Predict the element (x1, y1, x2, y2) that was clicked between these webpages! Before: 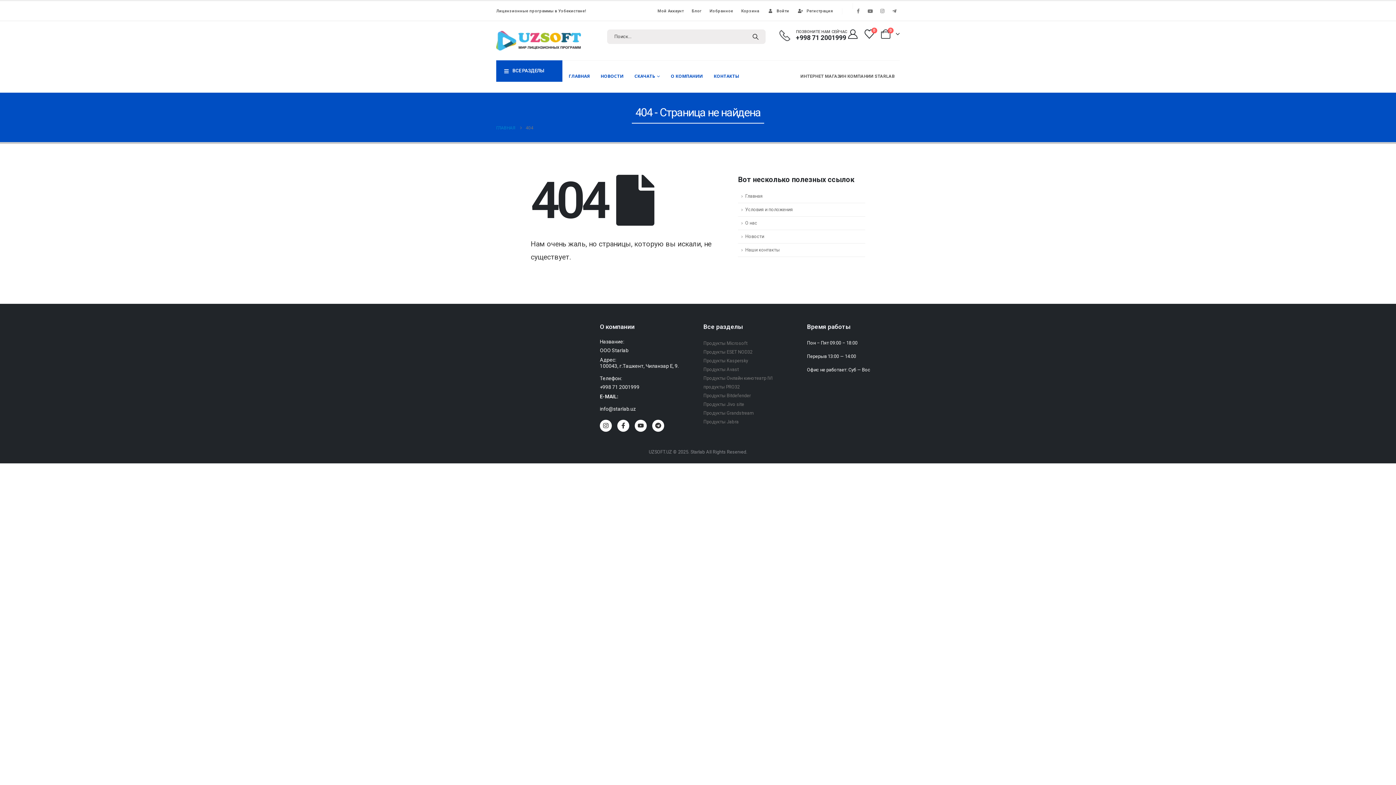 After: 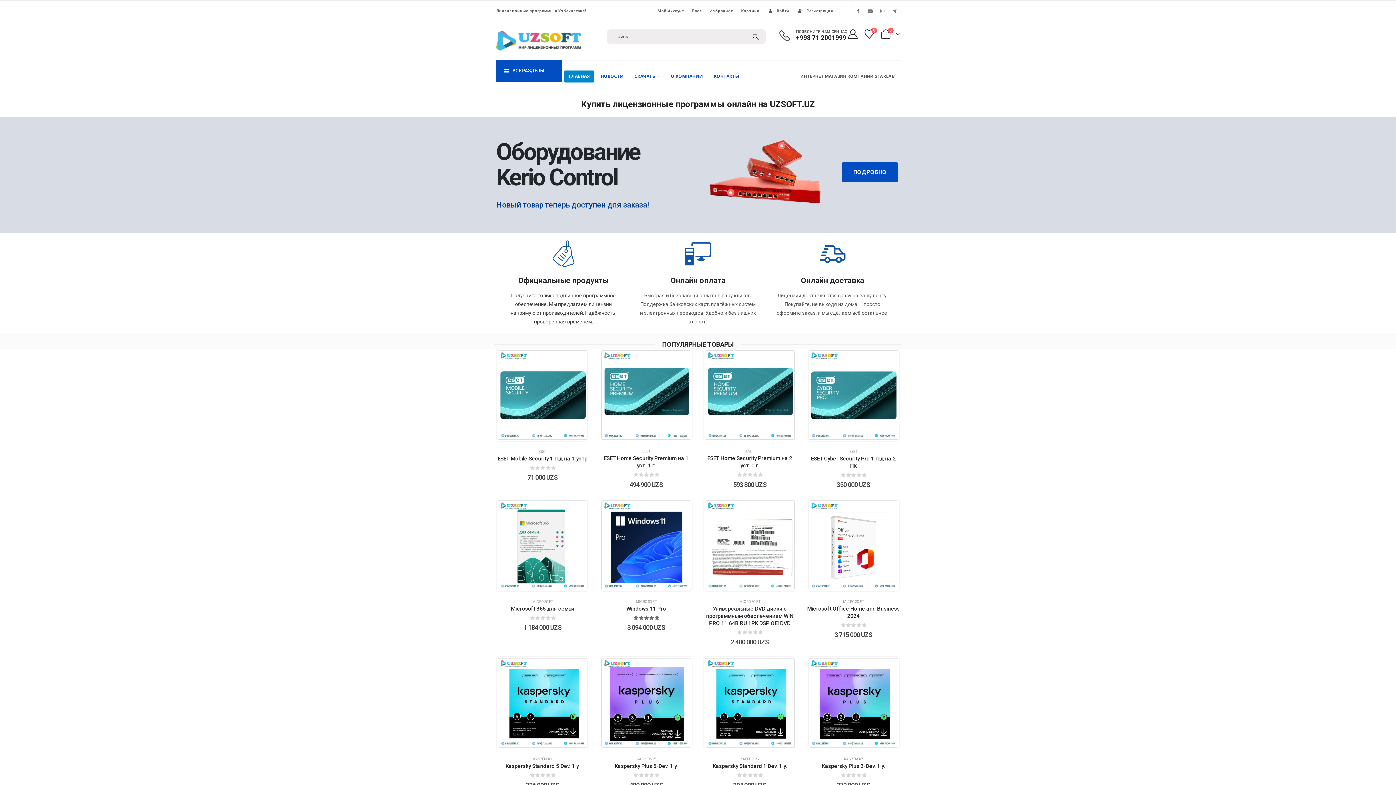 Action: bbox: (496, 123, 515, 132) label: ГЛАВНАЯ